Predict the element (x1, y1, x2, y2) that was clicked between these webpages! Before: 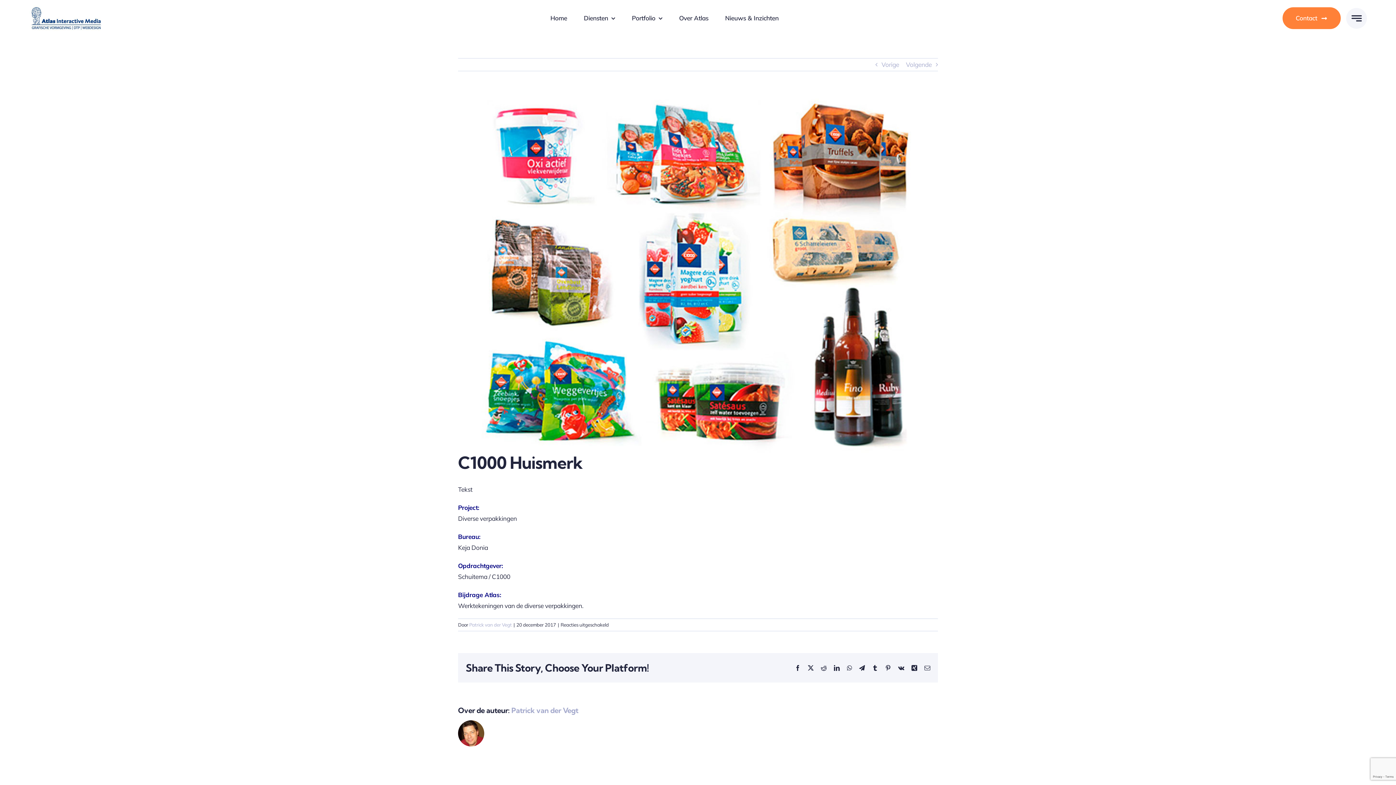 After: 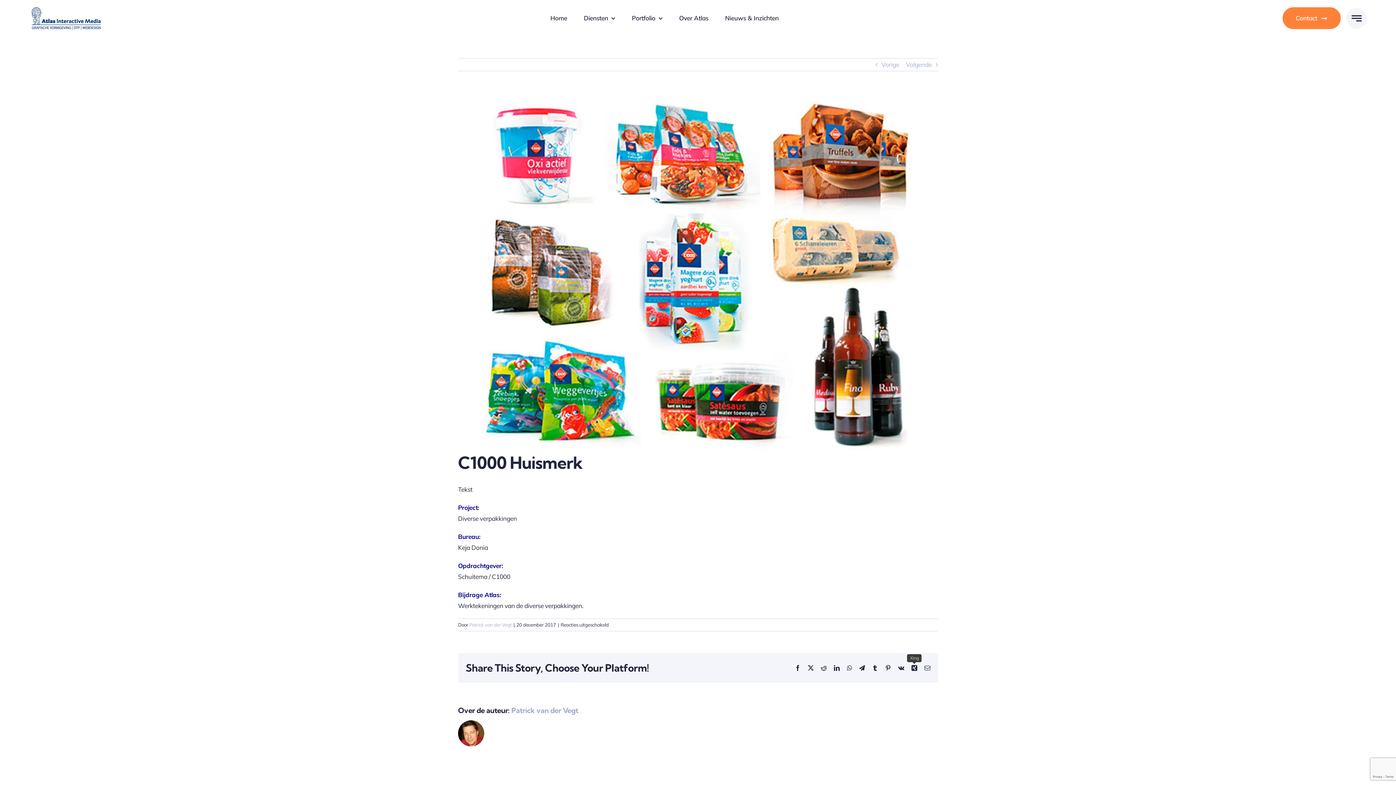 Action: label: Xing bbox: (911, 665, 917, 671)